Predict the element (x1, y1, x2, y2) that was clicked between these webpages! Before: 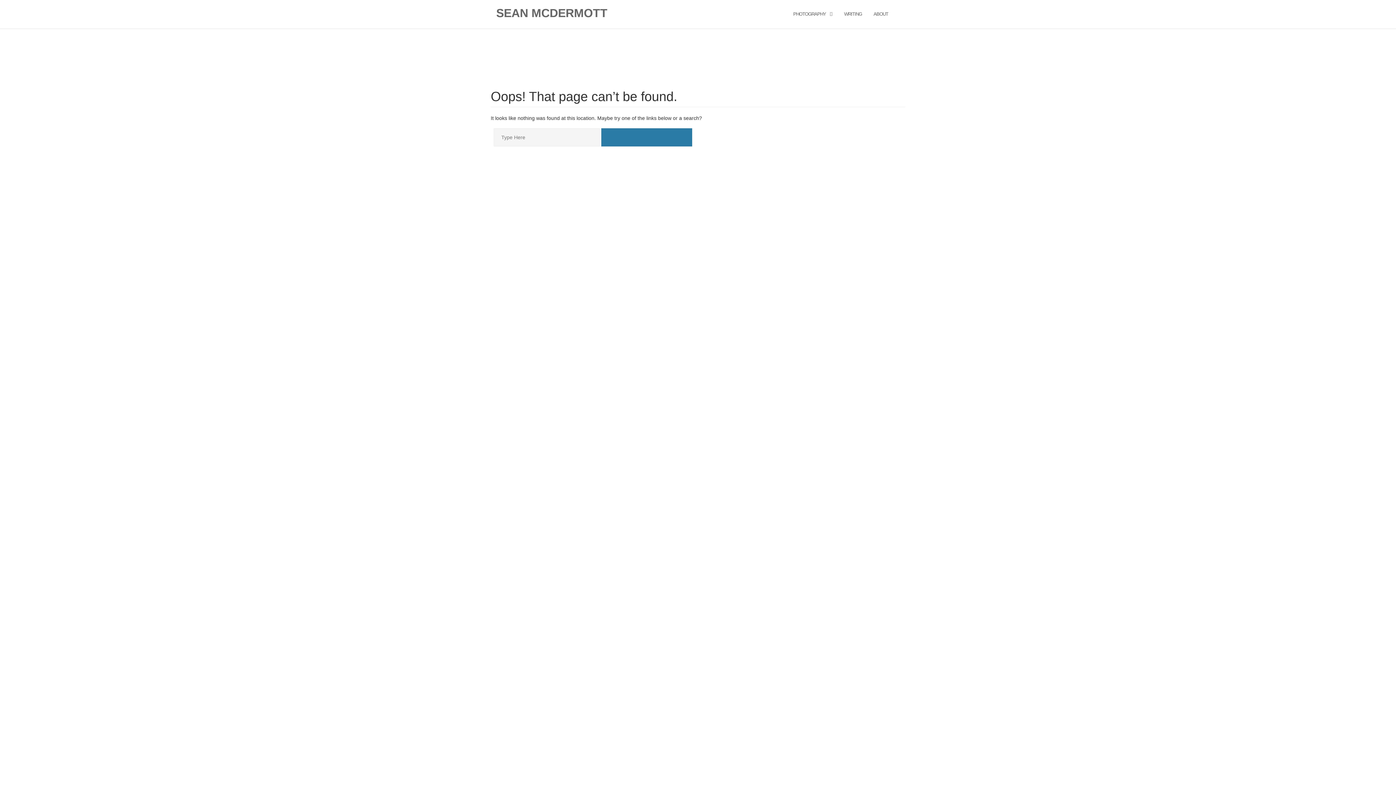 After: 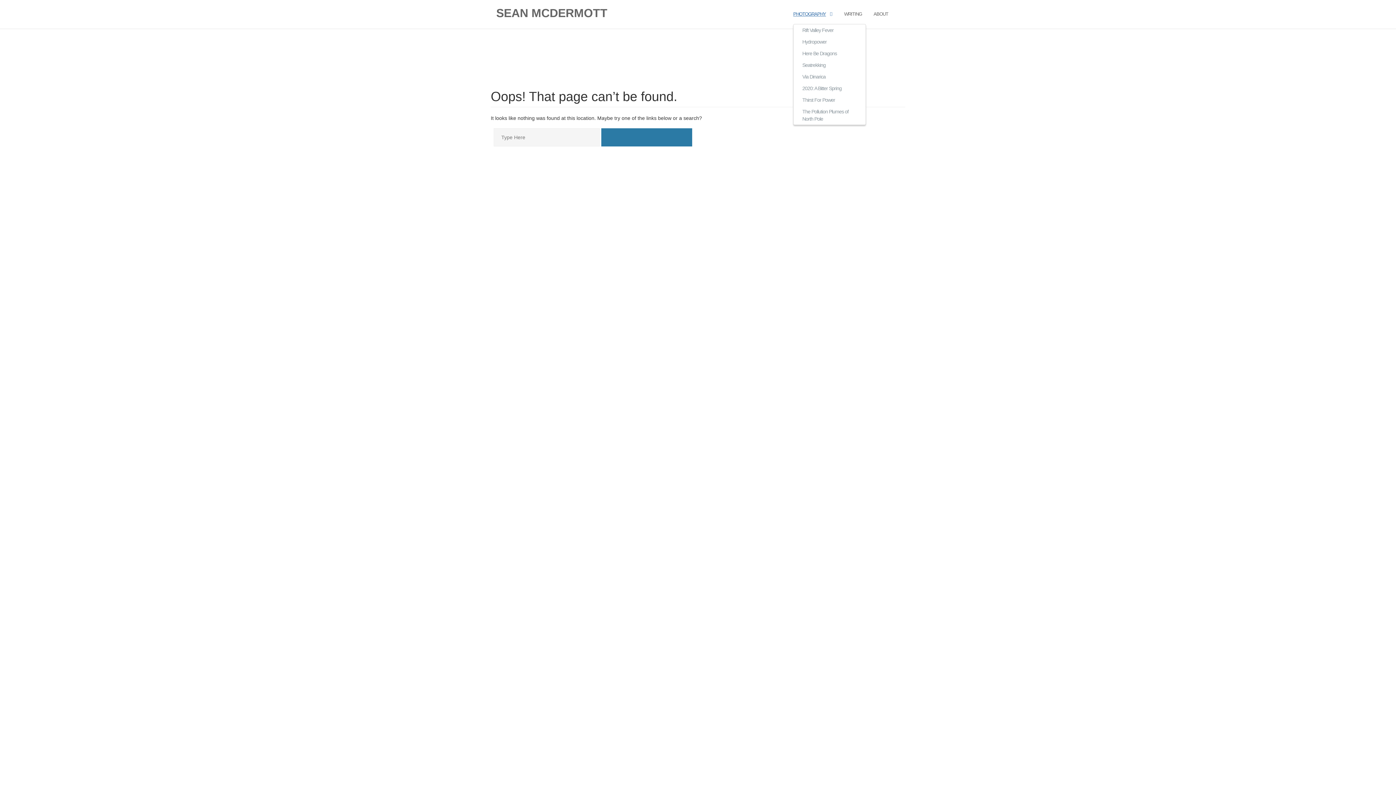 Action: bbox: (793, 4, 826, 24) label: PHOTOGRAPHY